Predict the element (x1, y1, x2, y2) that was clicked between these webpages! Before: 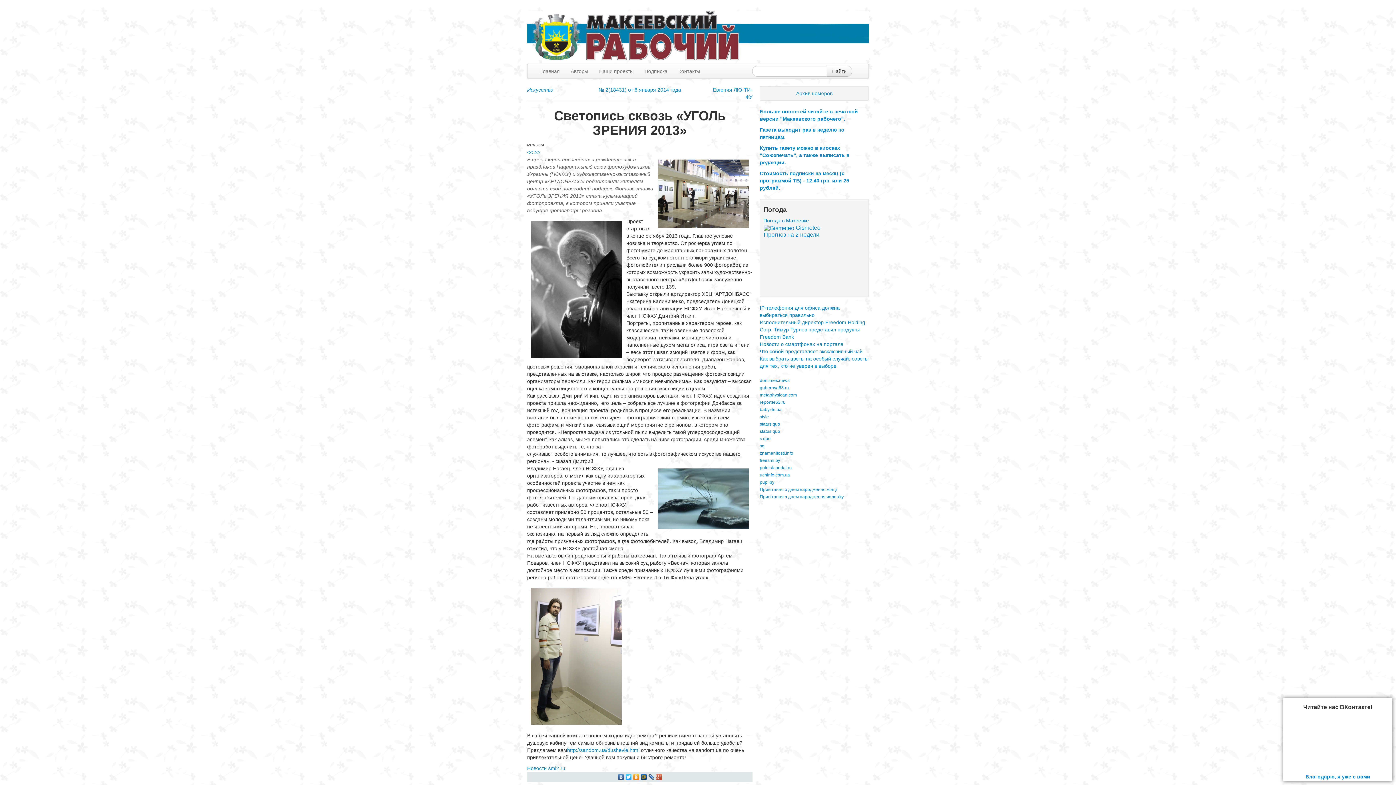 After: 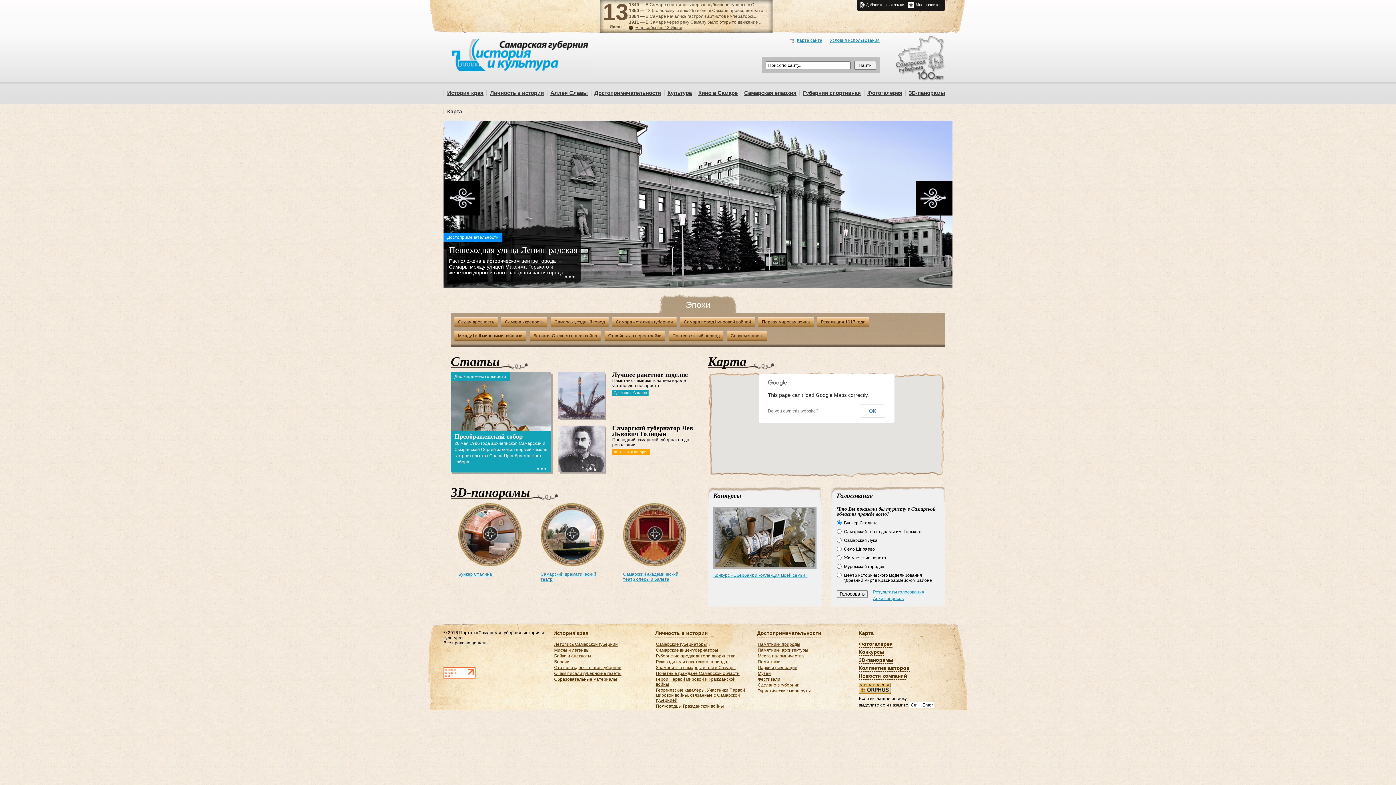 Action: bbox: (760, 385, 789, 390) label: gubernya63.ru